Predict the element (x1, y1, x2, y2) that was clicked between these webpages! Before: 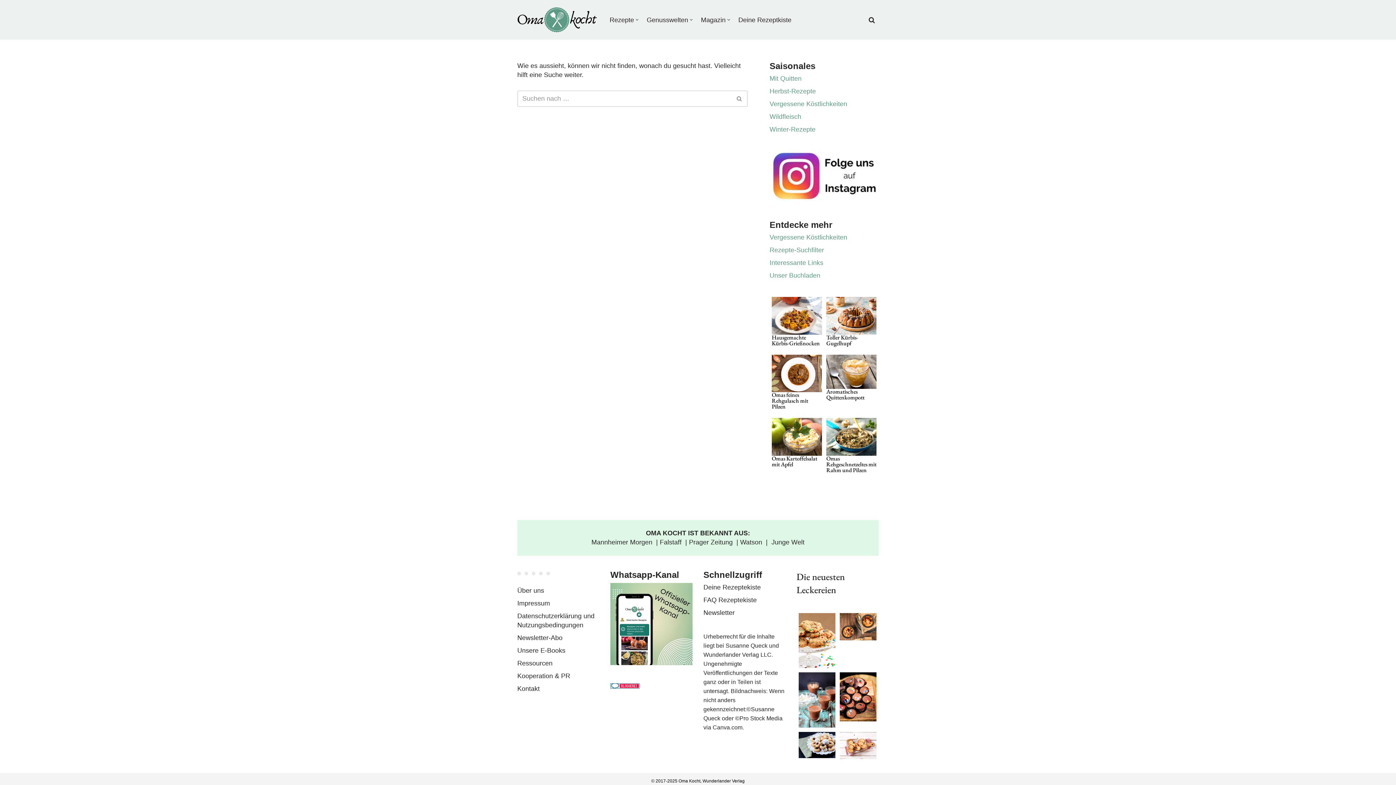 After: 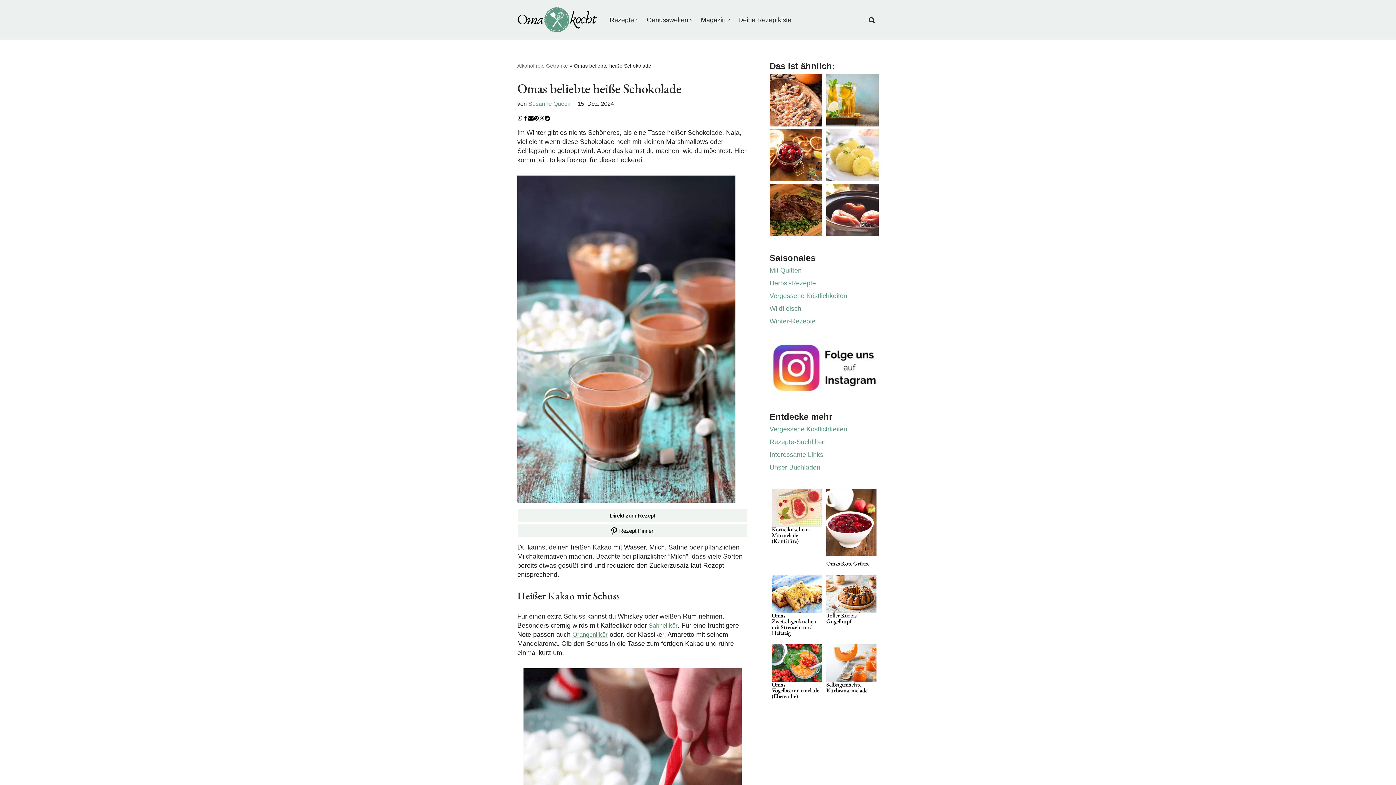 Action: bbox: (798, 672, 835, 727)